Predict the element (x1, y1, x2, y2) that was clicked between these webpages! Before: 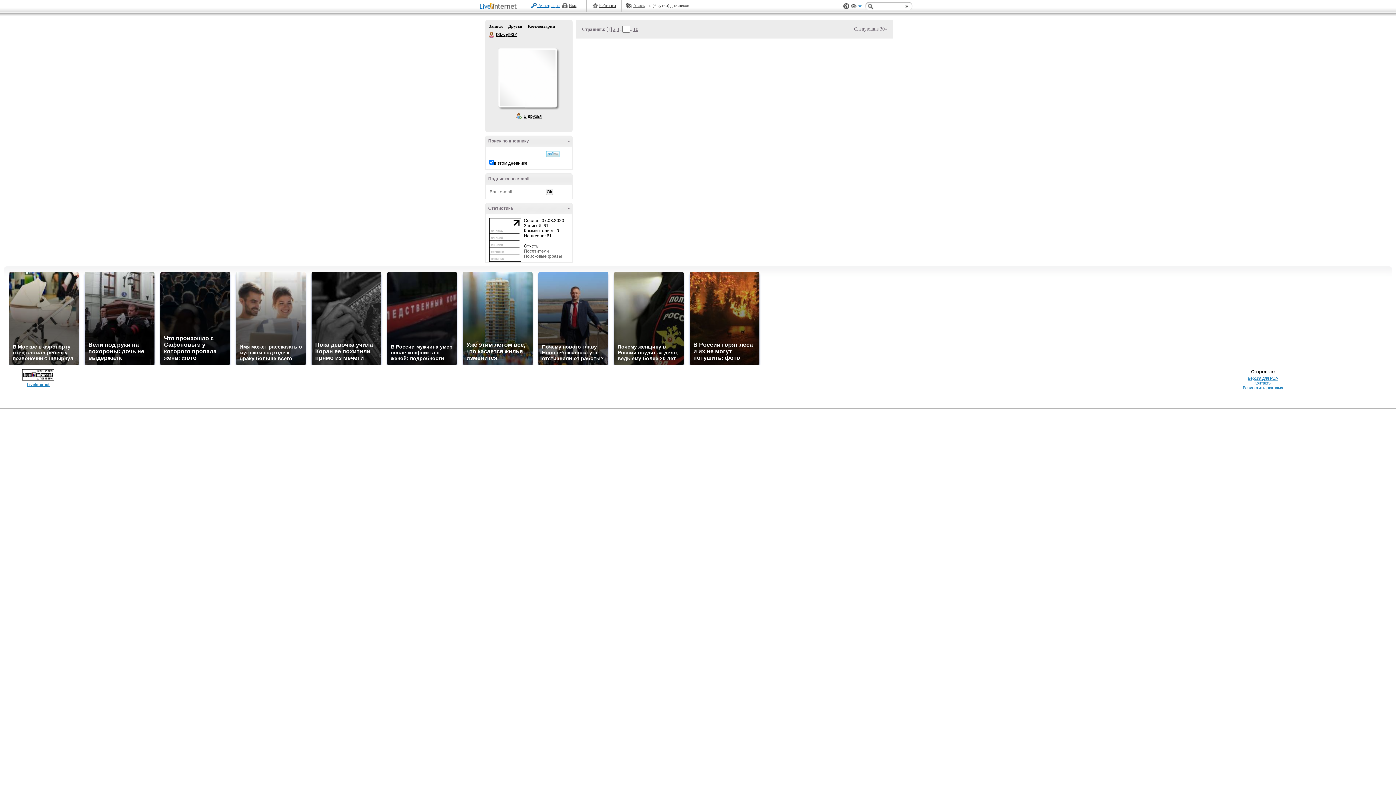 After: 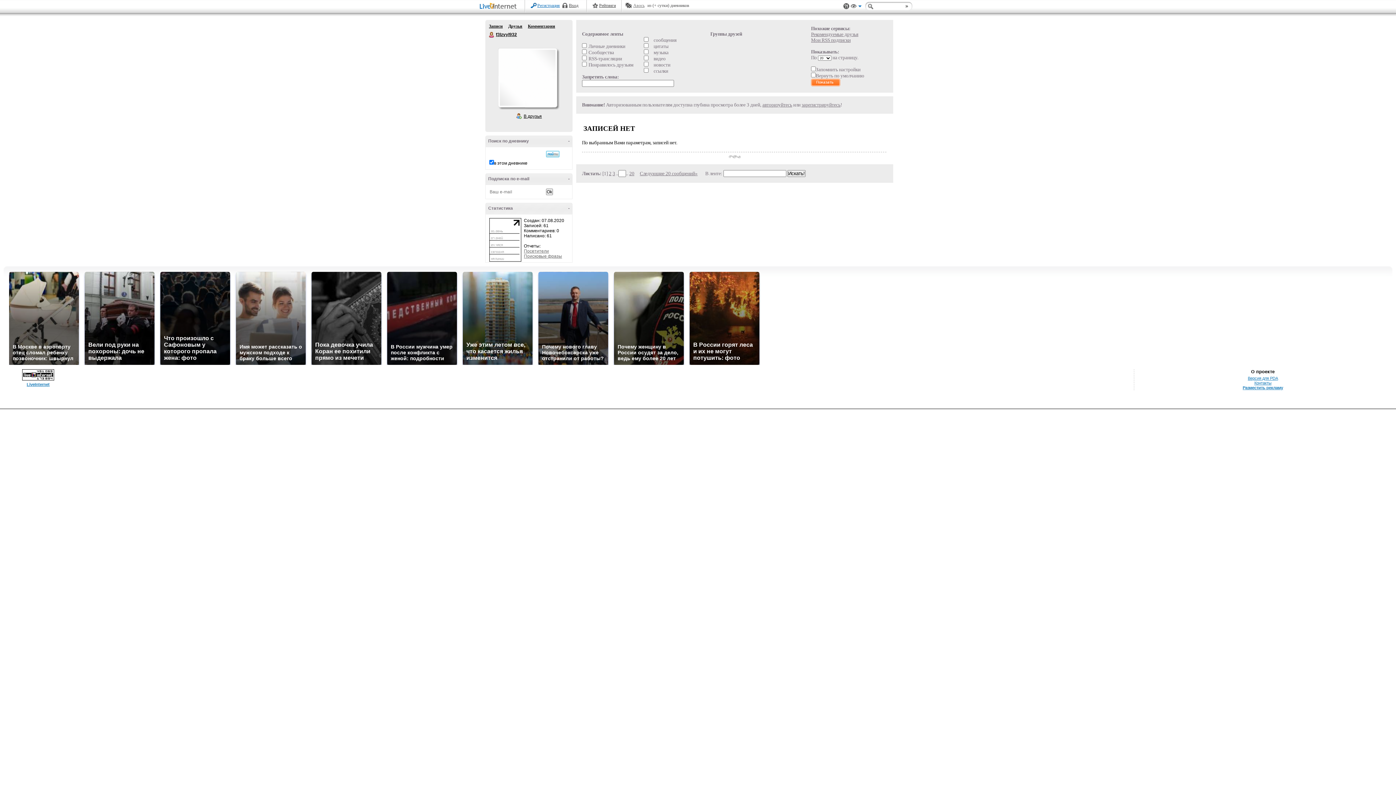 Action: label: Друзья bbox: (508, 23, 522, 28)